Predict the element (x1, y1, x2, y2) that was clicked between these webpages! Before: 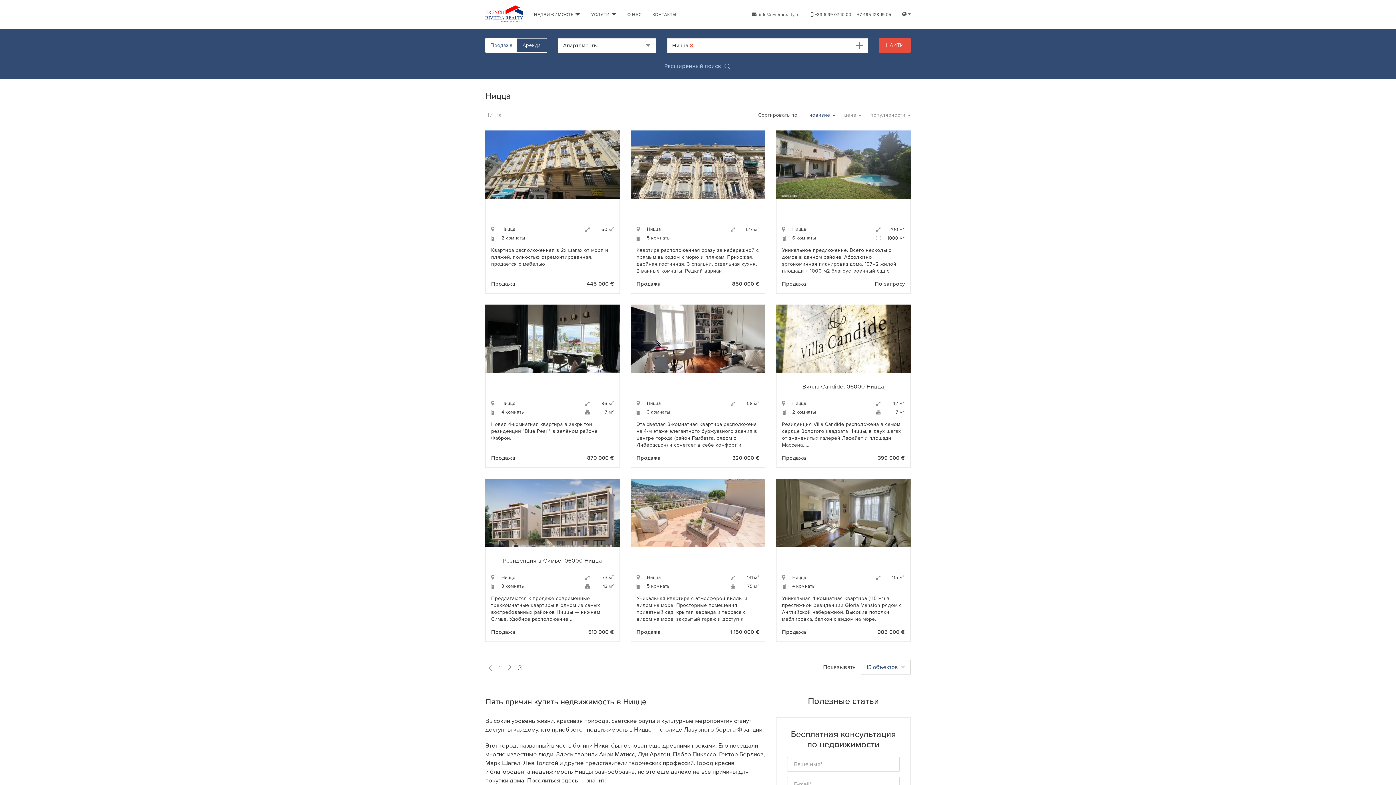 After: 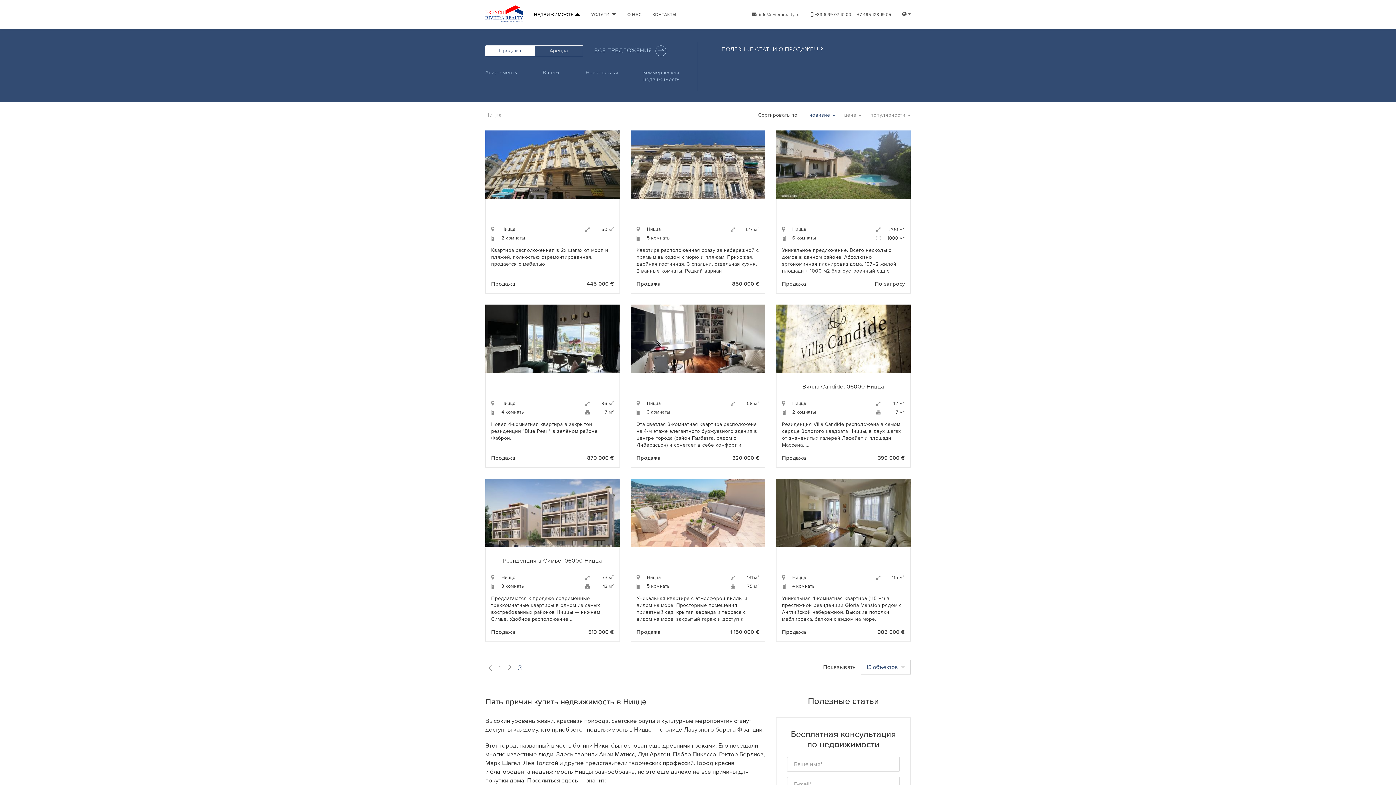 Action: label: НЕДВИЖИМОСТЬ  bbox: (534, 10, 580, 18)